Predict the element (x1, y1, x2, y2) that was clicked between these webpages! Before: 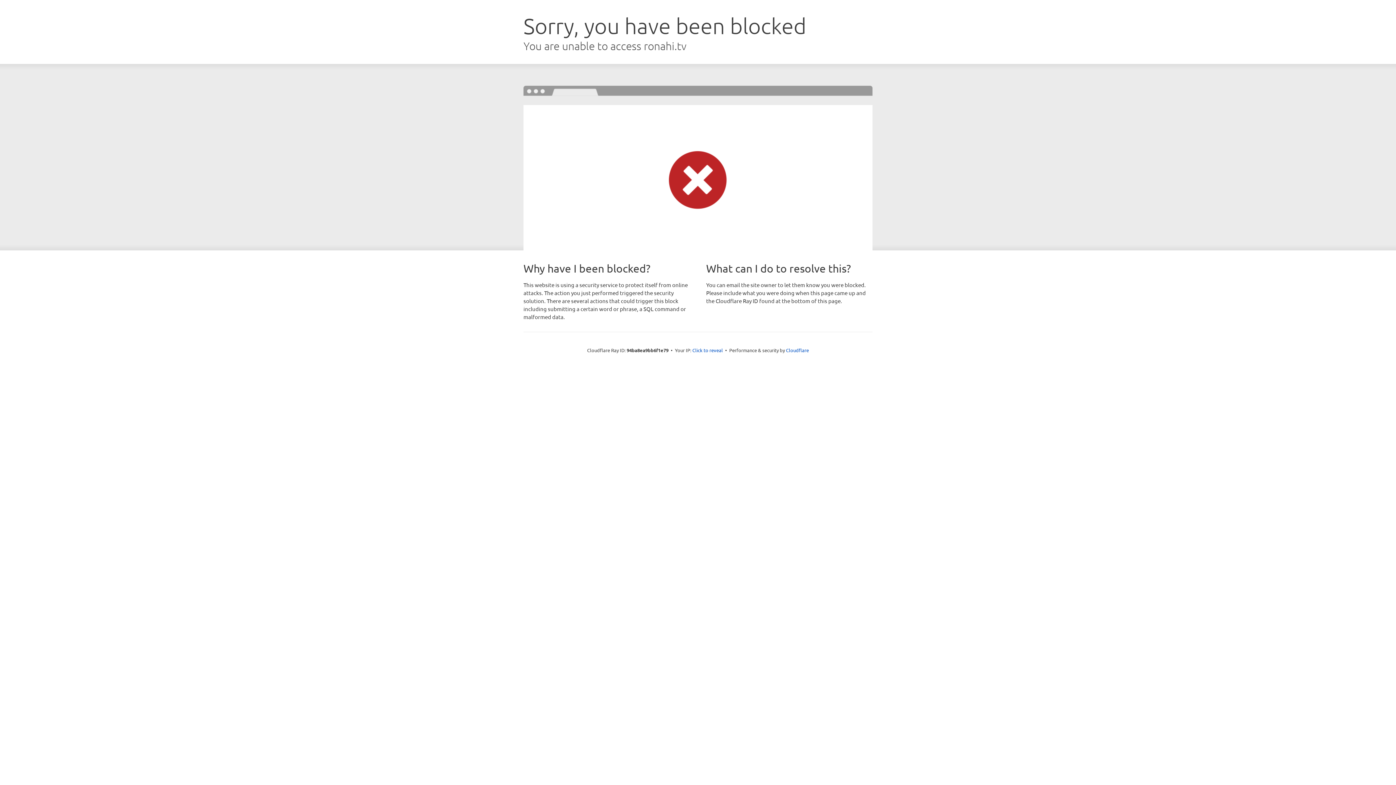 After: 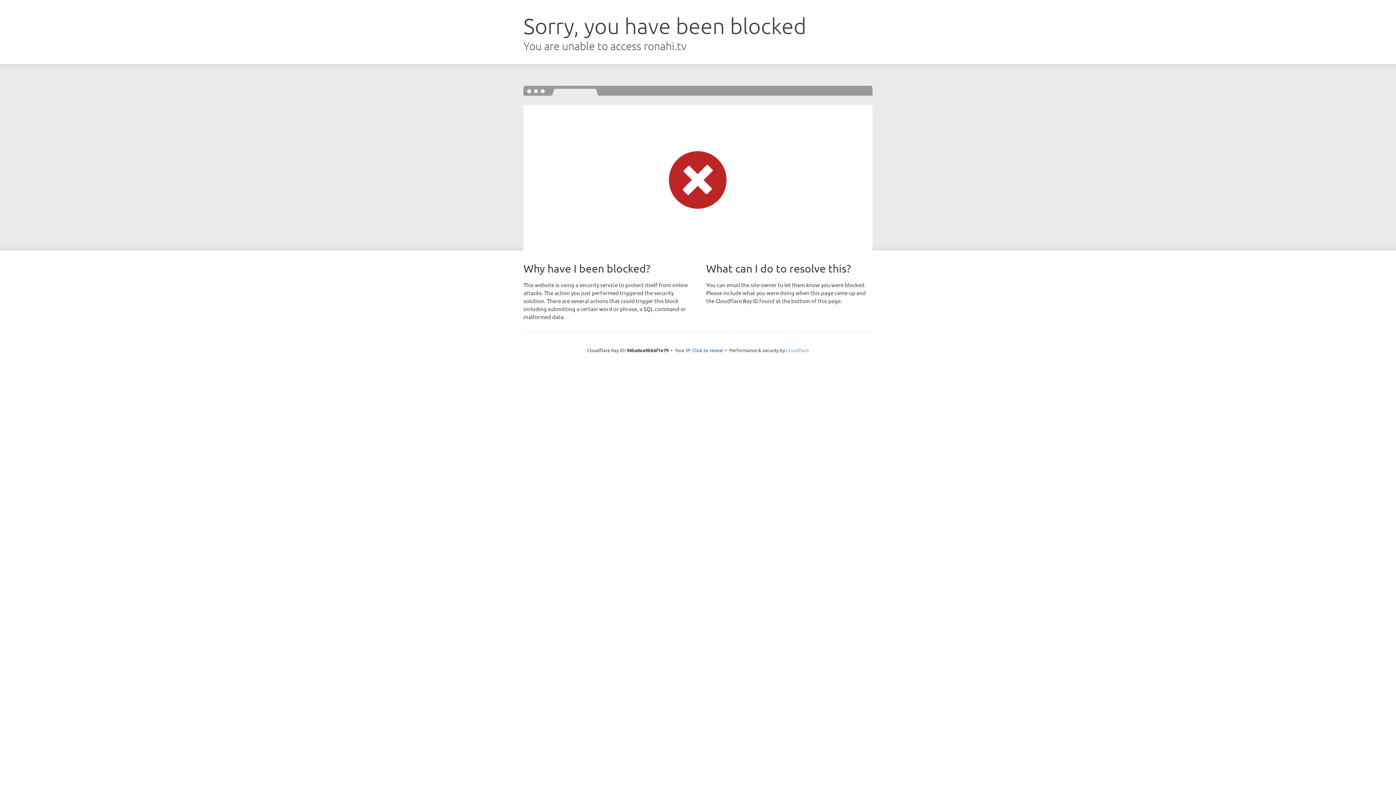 Action: label: Cloudflare bbox: (786, 347, 809, 353)